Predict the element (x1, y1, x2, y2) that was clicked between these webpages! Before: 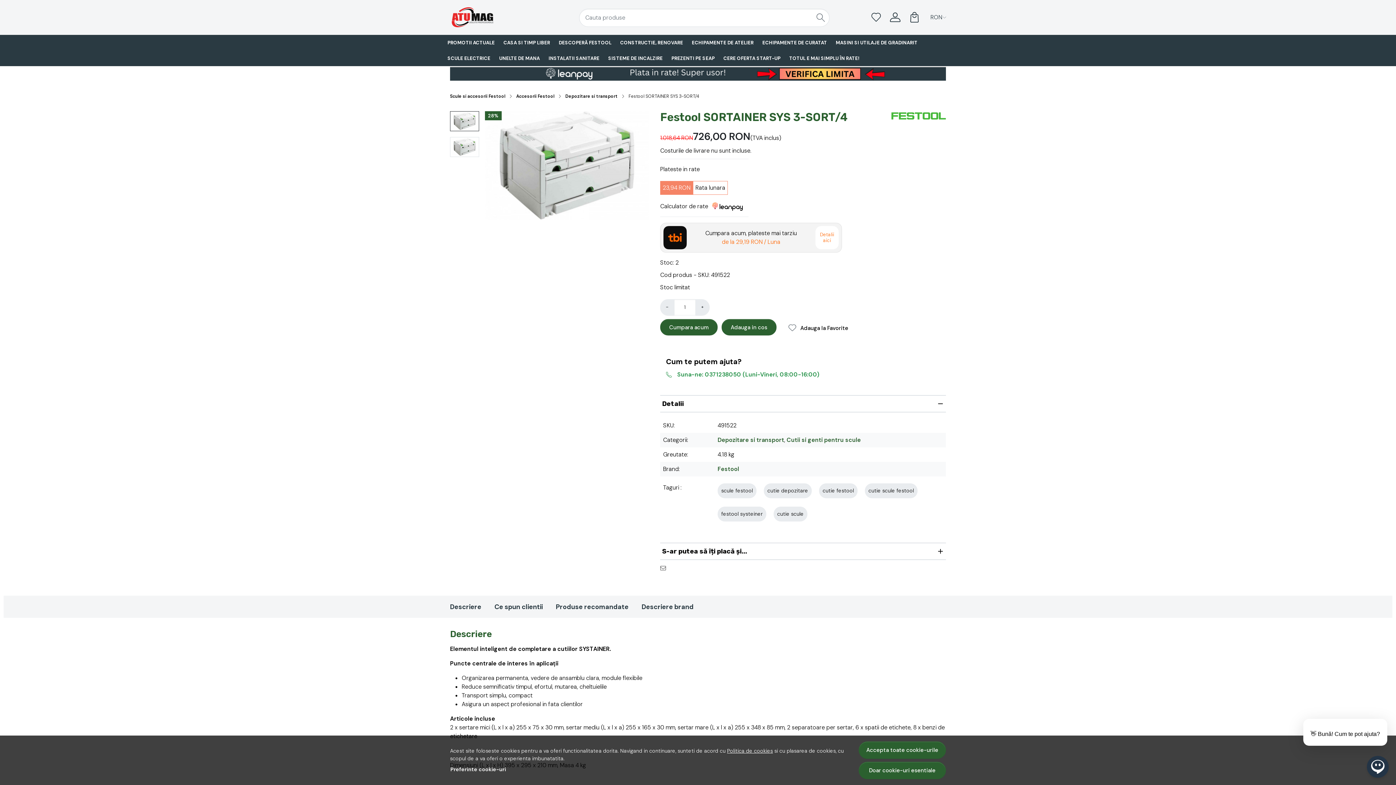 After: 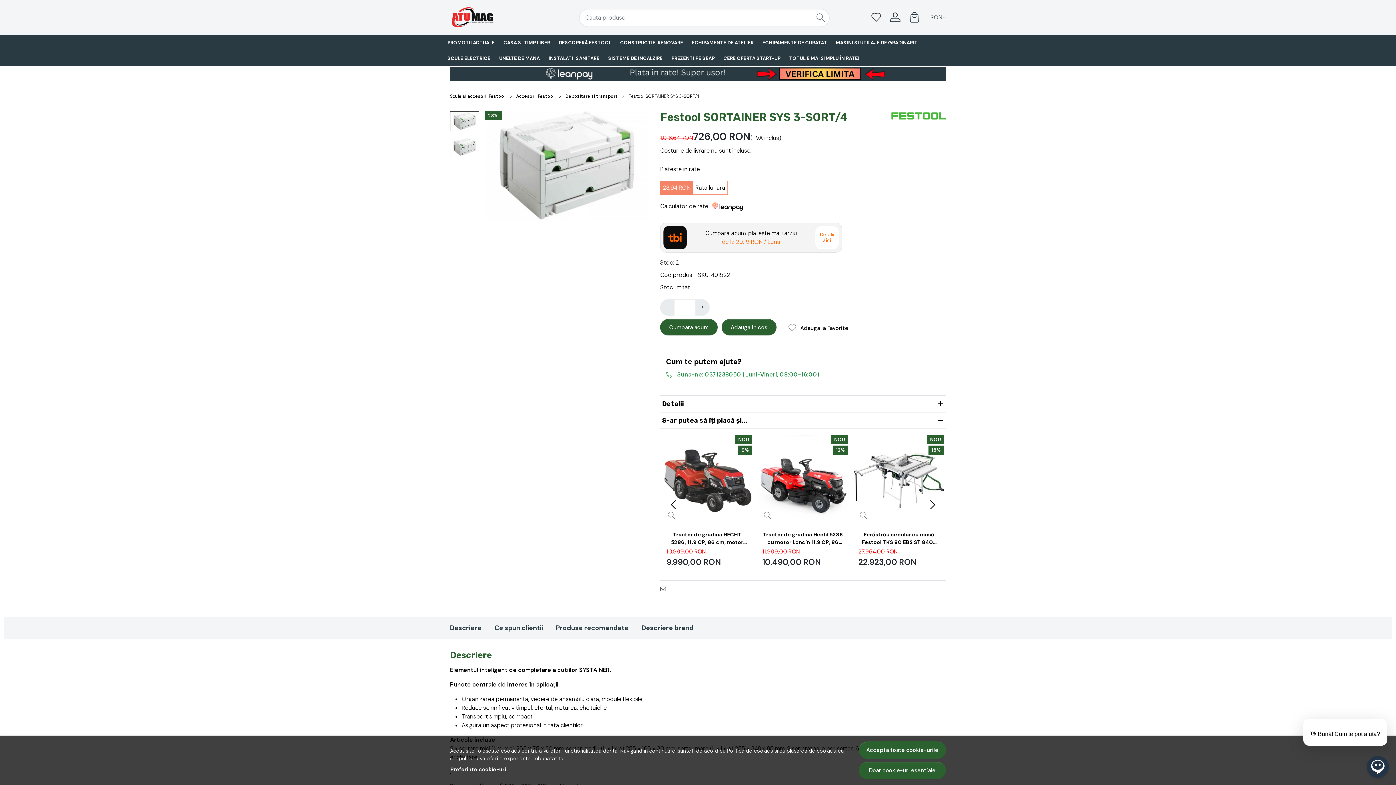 Action: label: S-ar putea să îți placă și... bbox: (660, 543, 946, 559)